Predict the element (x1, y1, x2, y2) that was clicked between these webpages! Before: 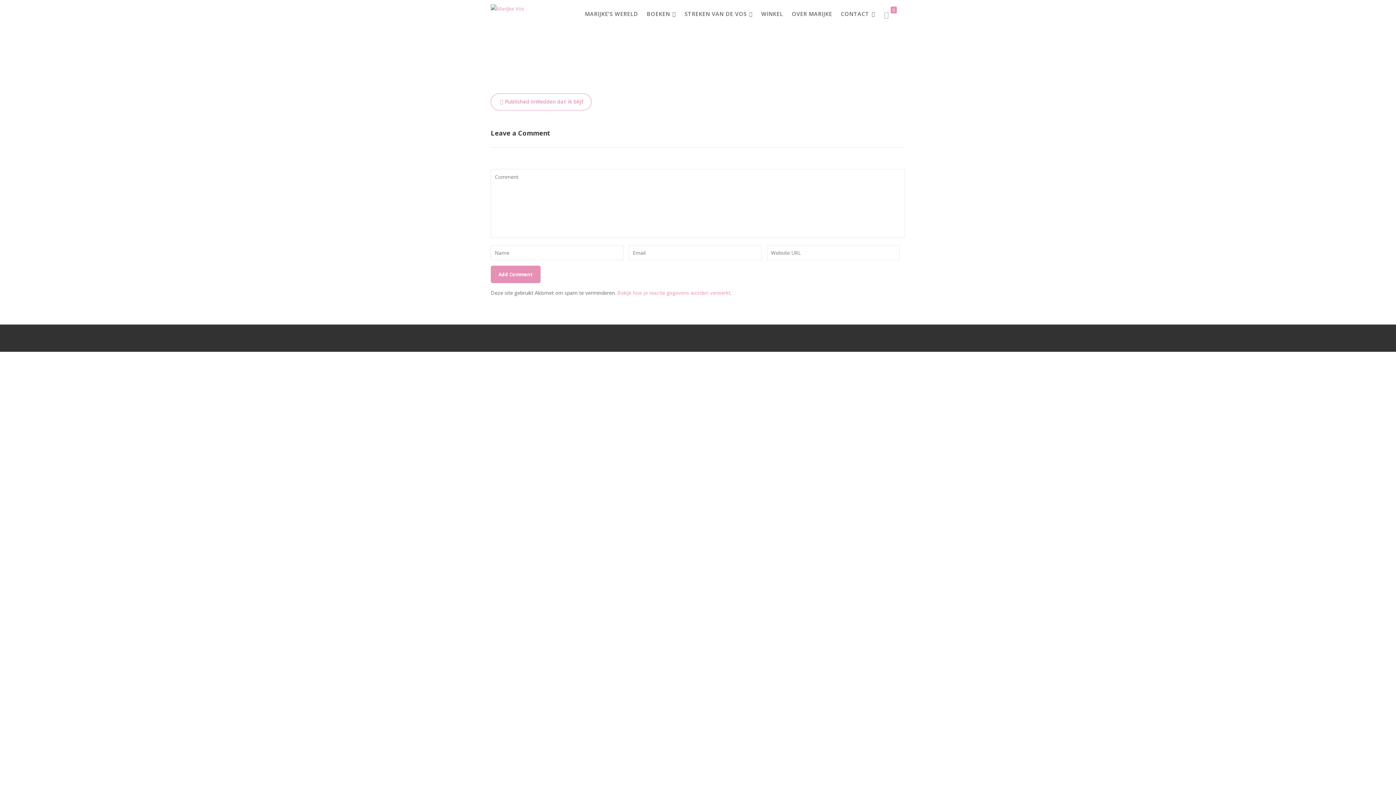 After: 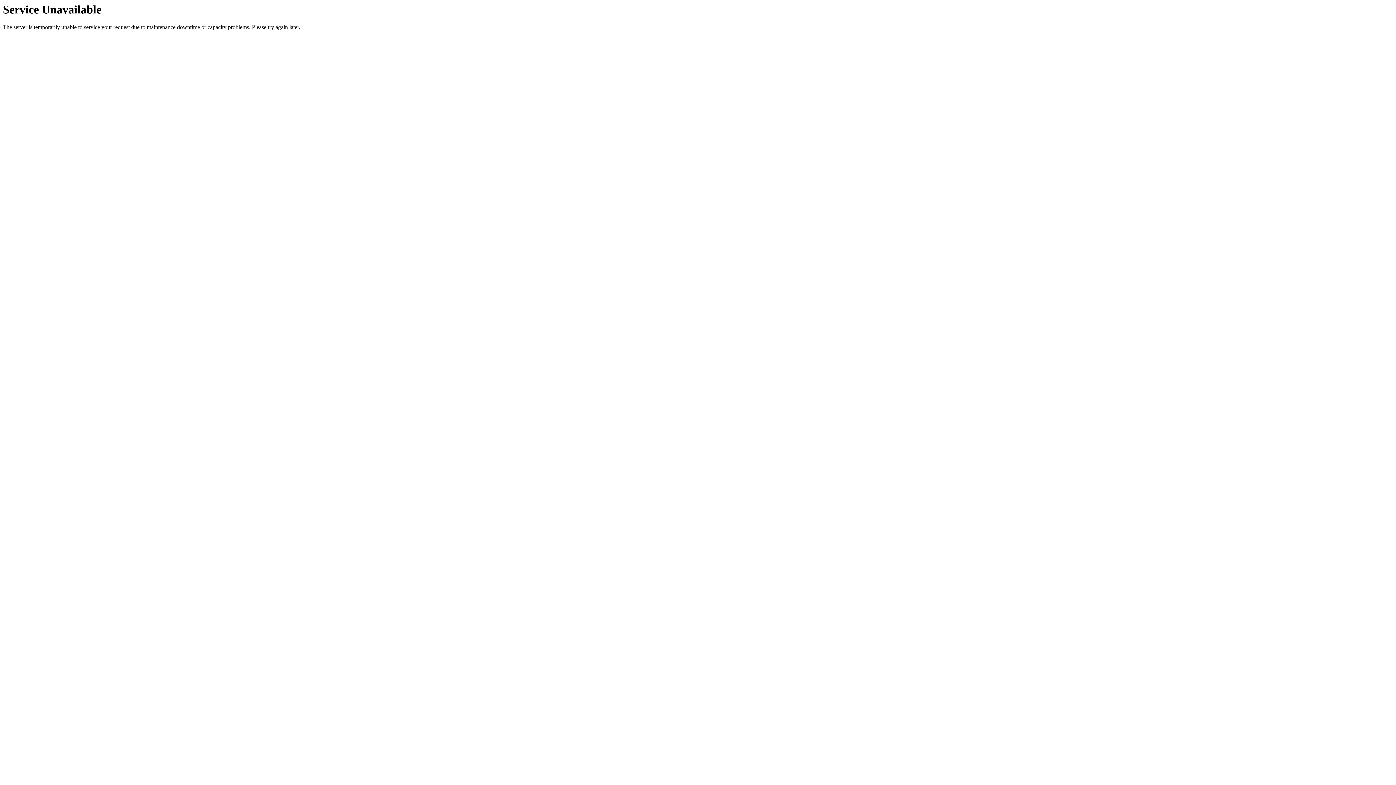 Action: bbox: (490, 93, 591, 110) label: Published inWedden dat ik blijf